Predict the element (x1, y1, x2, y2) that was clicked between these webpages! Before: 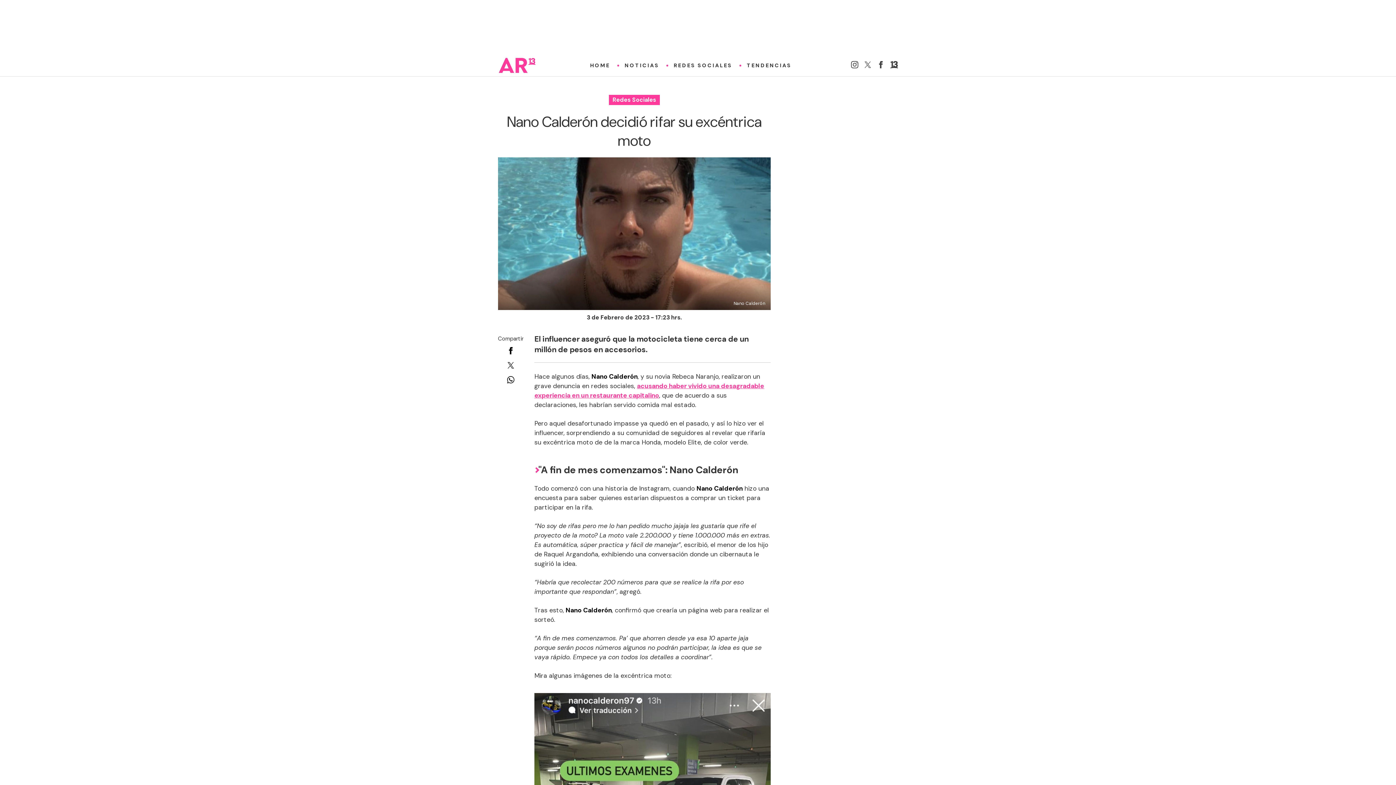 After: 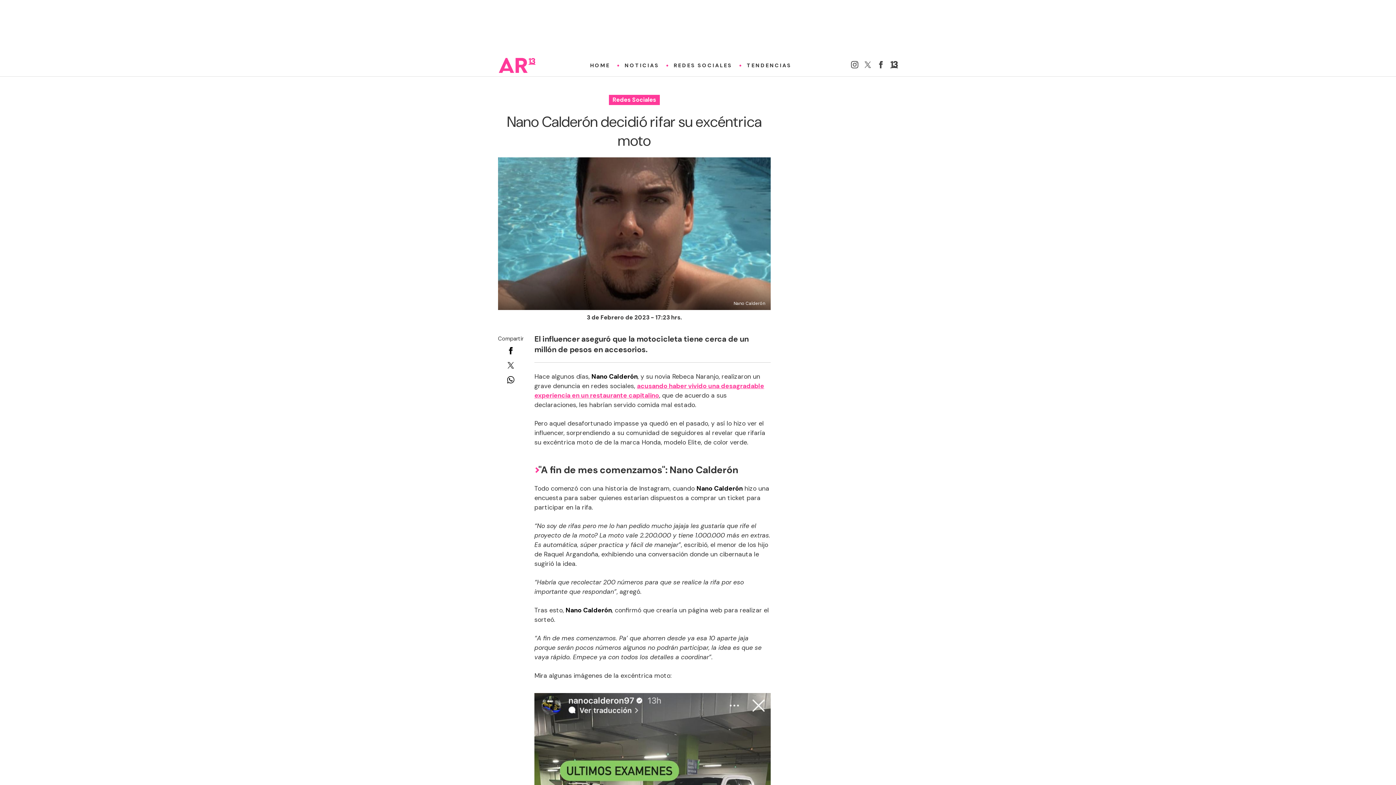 Action: bbox: (851, 62, 858, 70)